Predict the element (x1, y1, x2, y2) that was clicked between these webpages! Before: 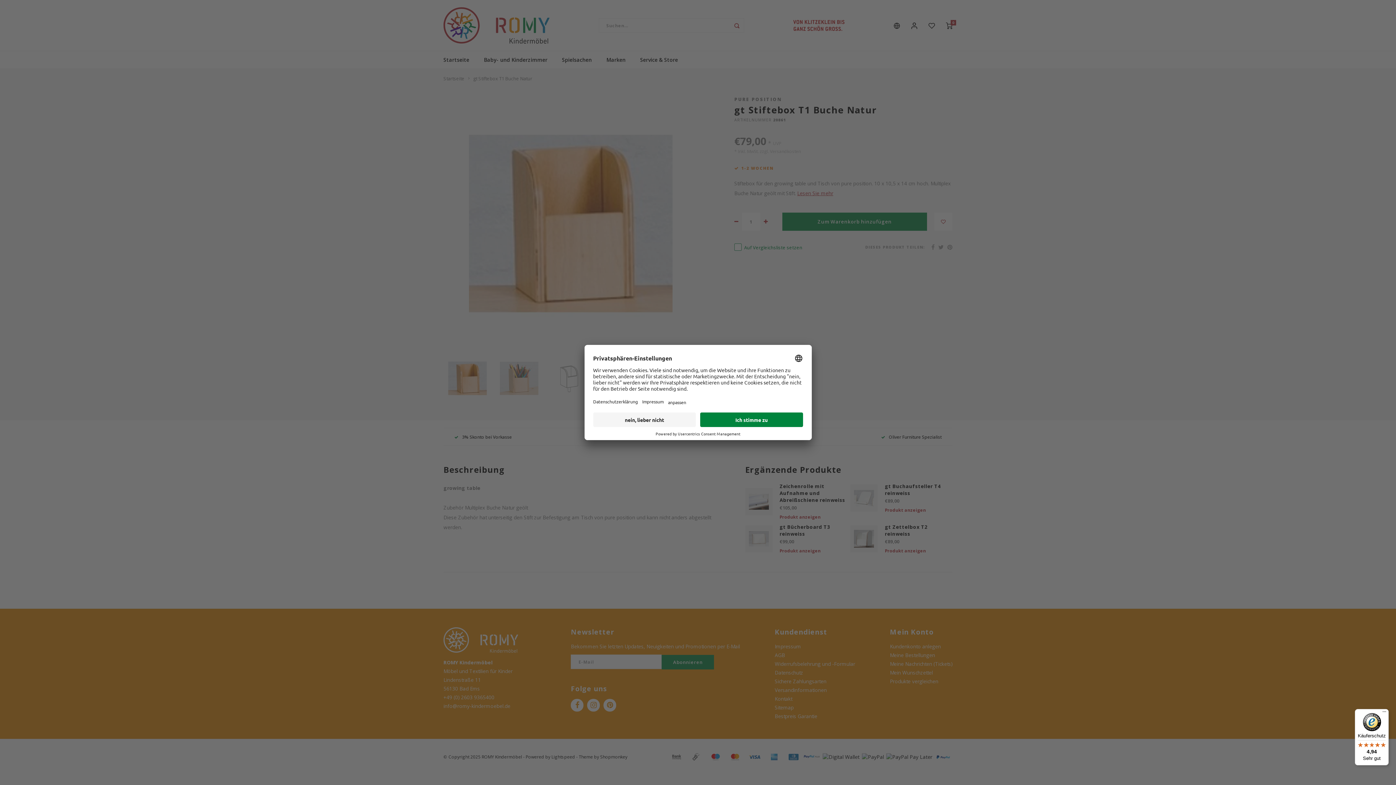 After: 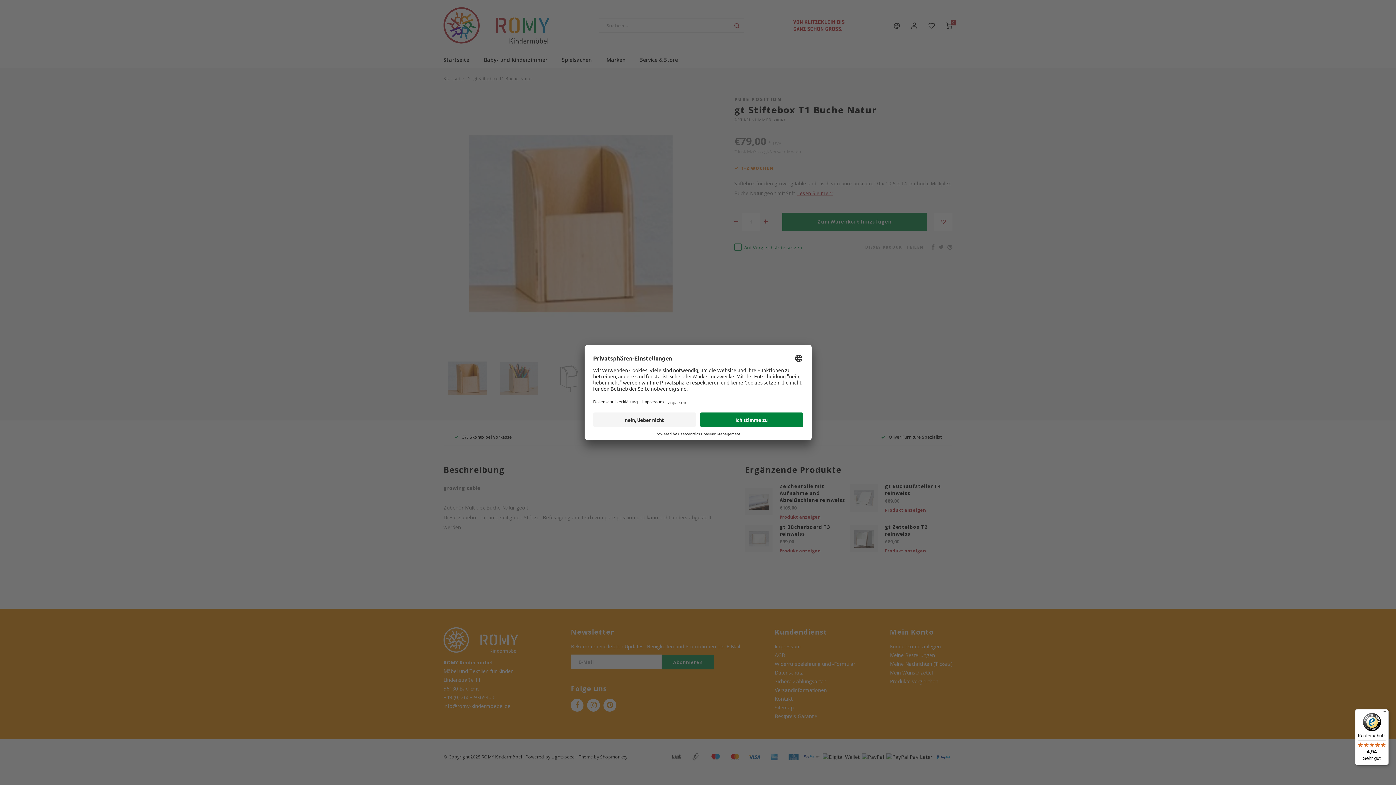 Action: bbox: (1355, 709, 1389, 765) label: Käuferschutz

4,94

Sehr gut